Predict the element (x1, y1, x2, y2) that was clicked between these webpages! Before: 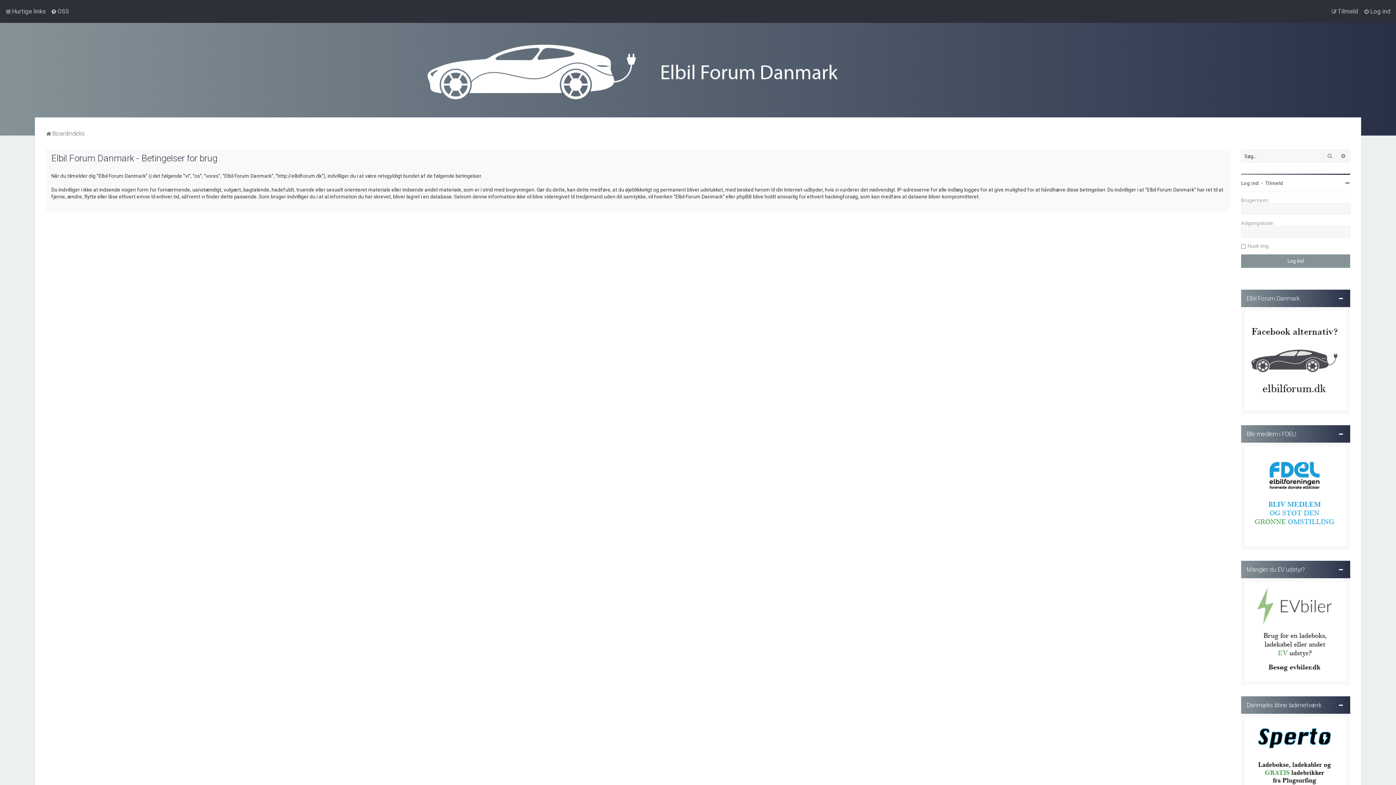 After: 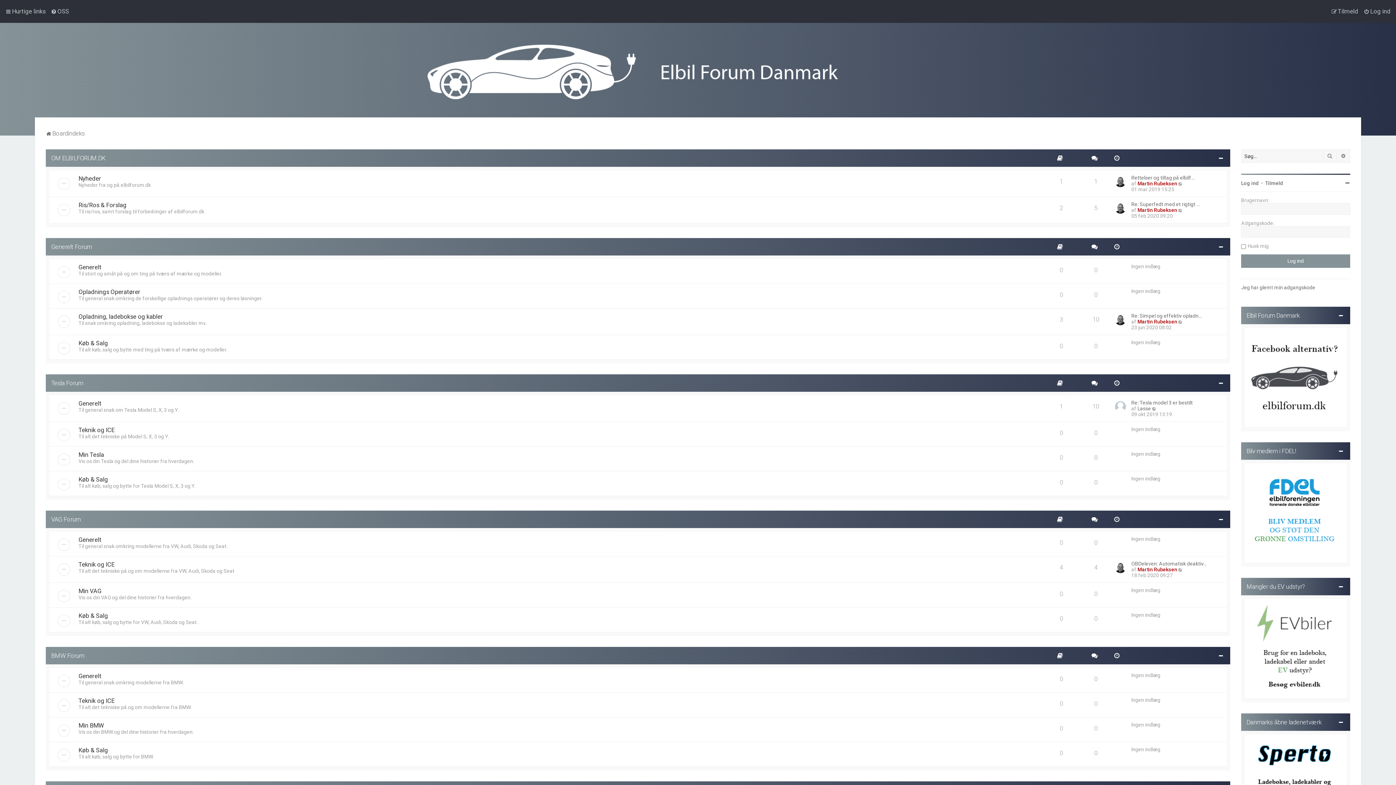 Action: bbox: (425, 44, 970, 99)